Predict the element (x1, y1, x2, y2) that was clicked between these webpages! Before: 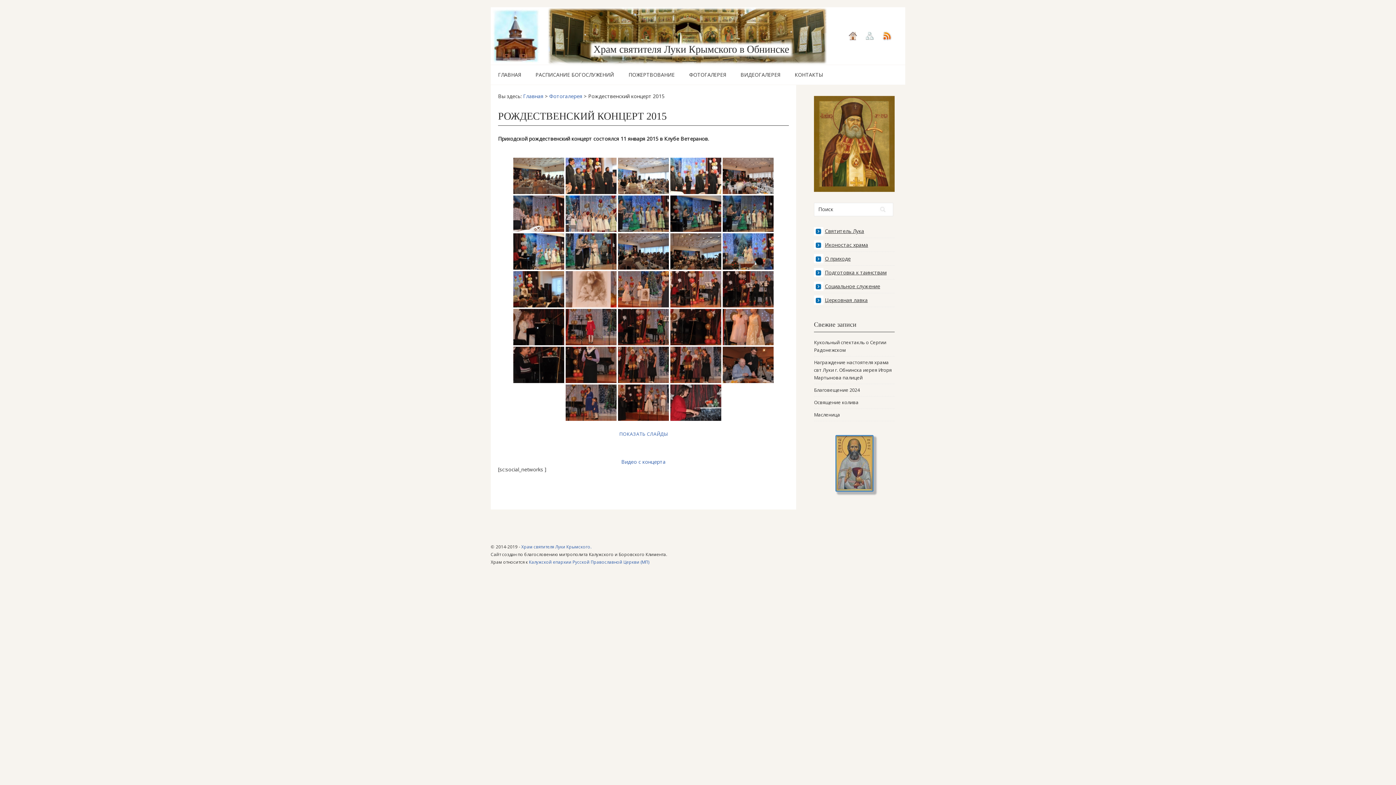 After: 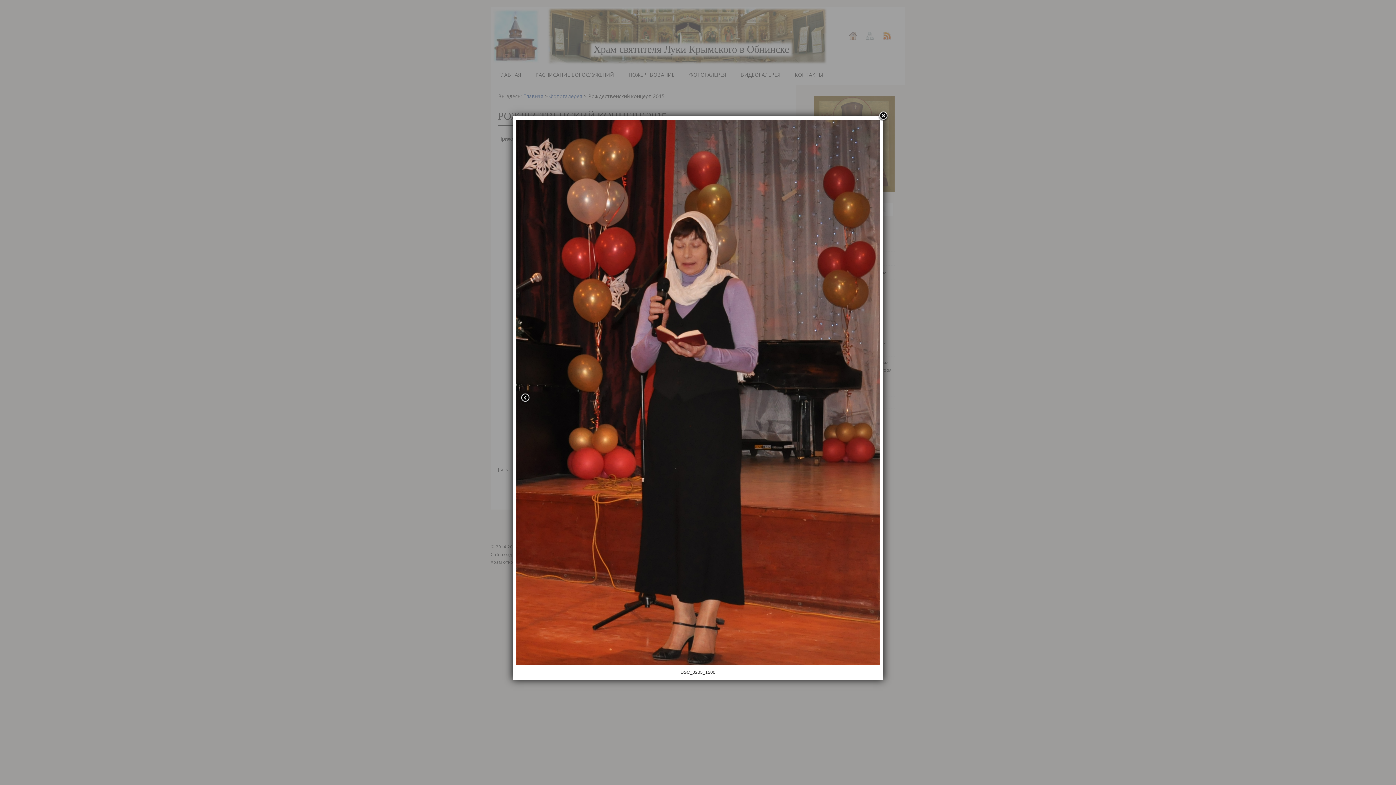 Action: bbox: (565, 346, 616, 383)